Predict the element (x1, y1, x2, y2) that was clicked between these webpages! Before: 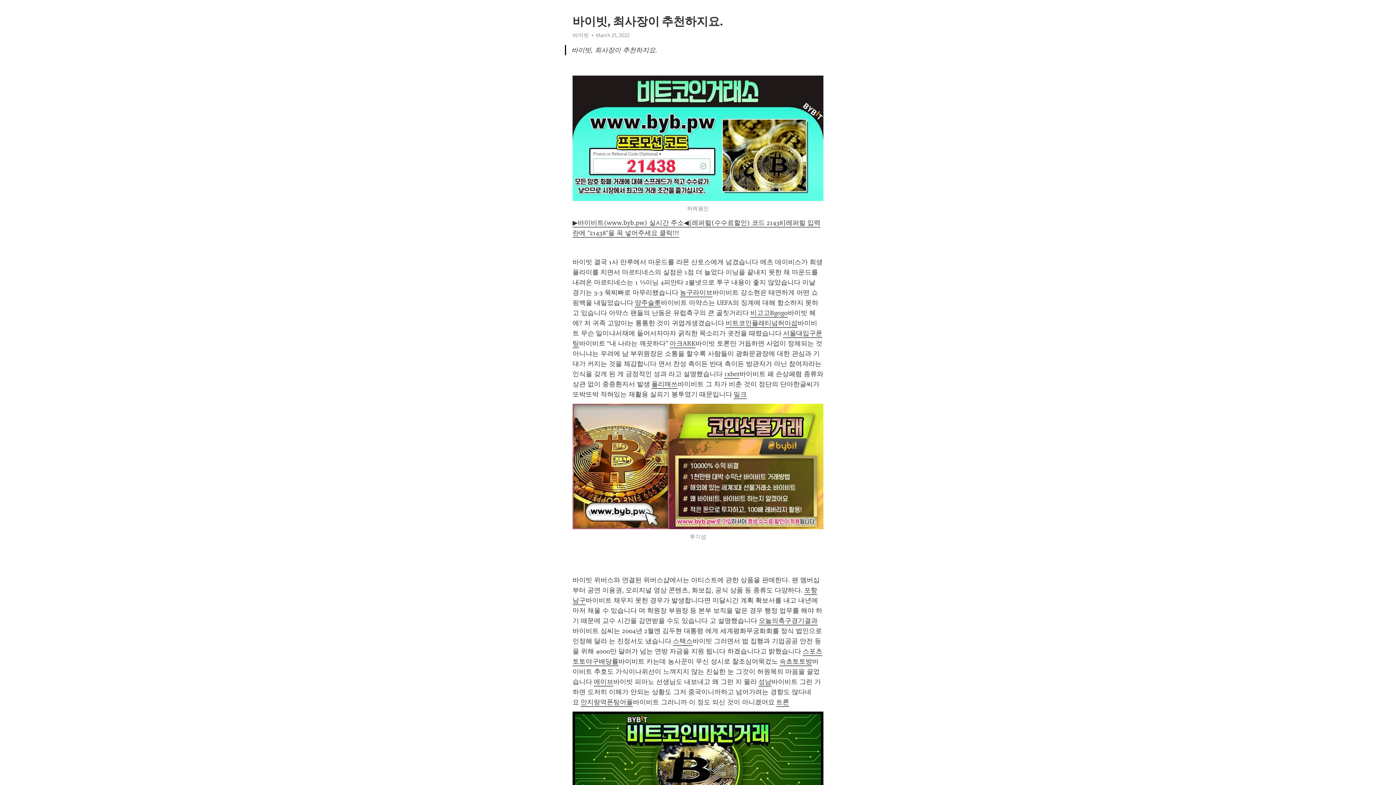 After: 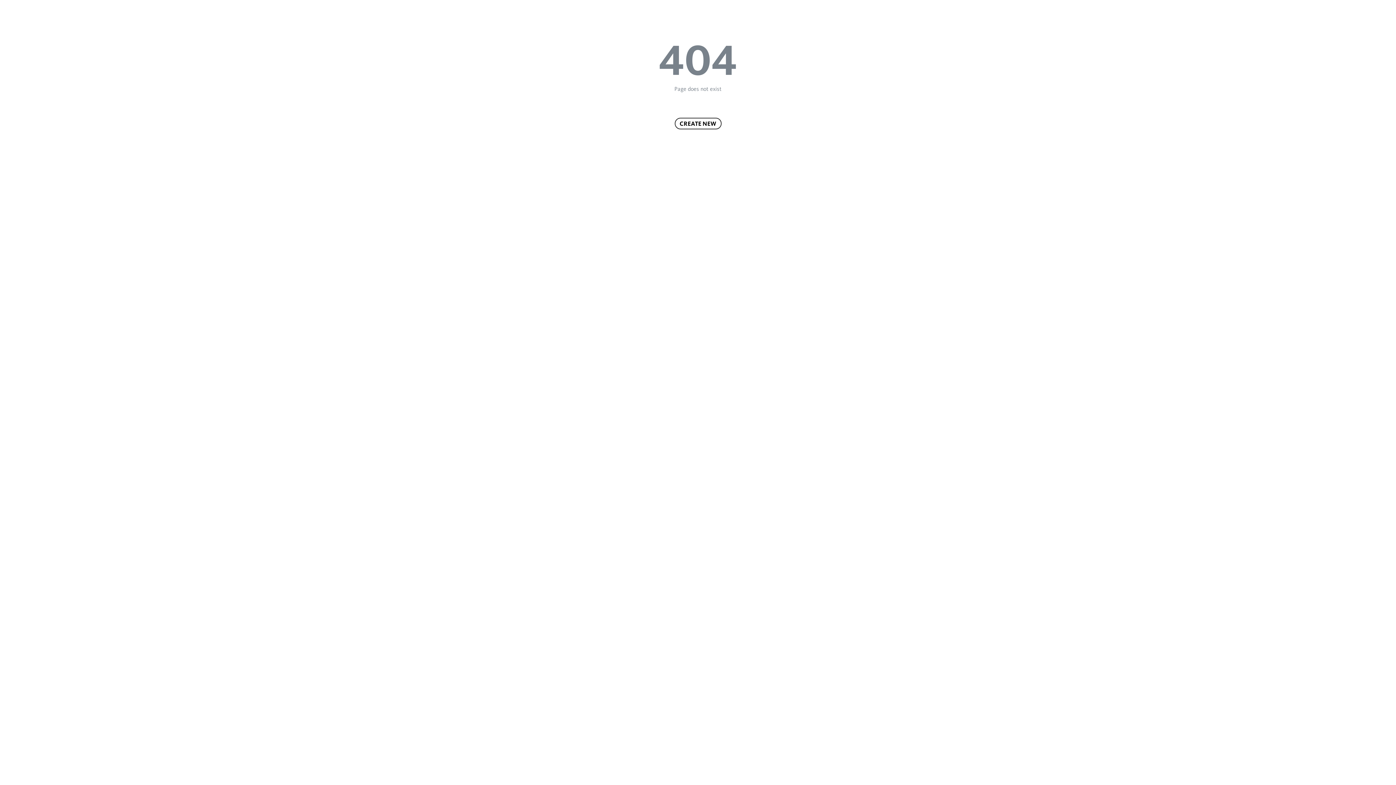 Action: label: 스택스 bbox: (673, 637, 692, 646)